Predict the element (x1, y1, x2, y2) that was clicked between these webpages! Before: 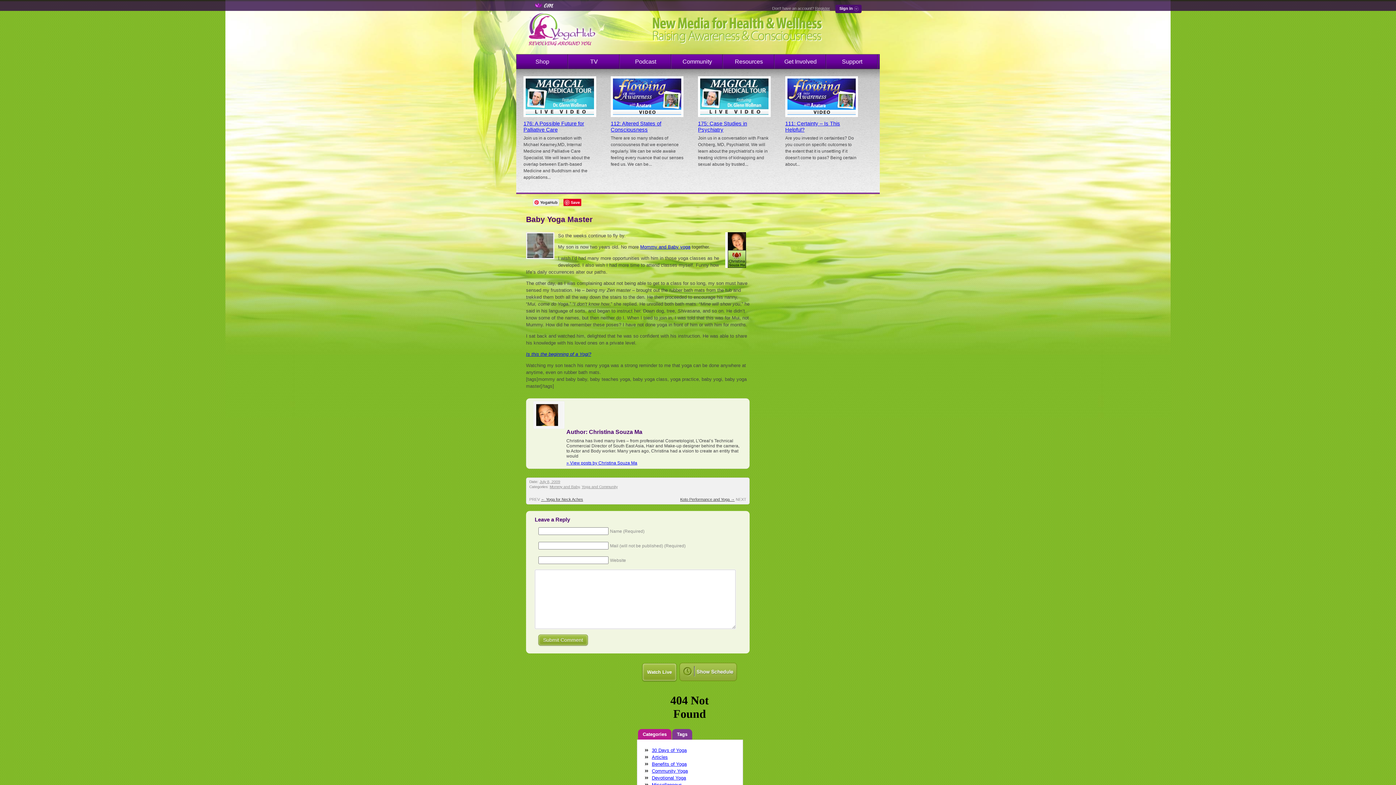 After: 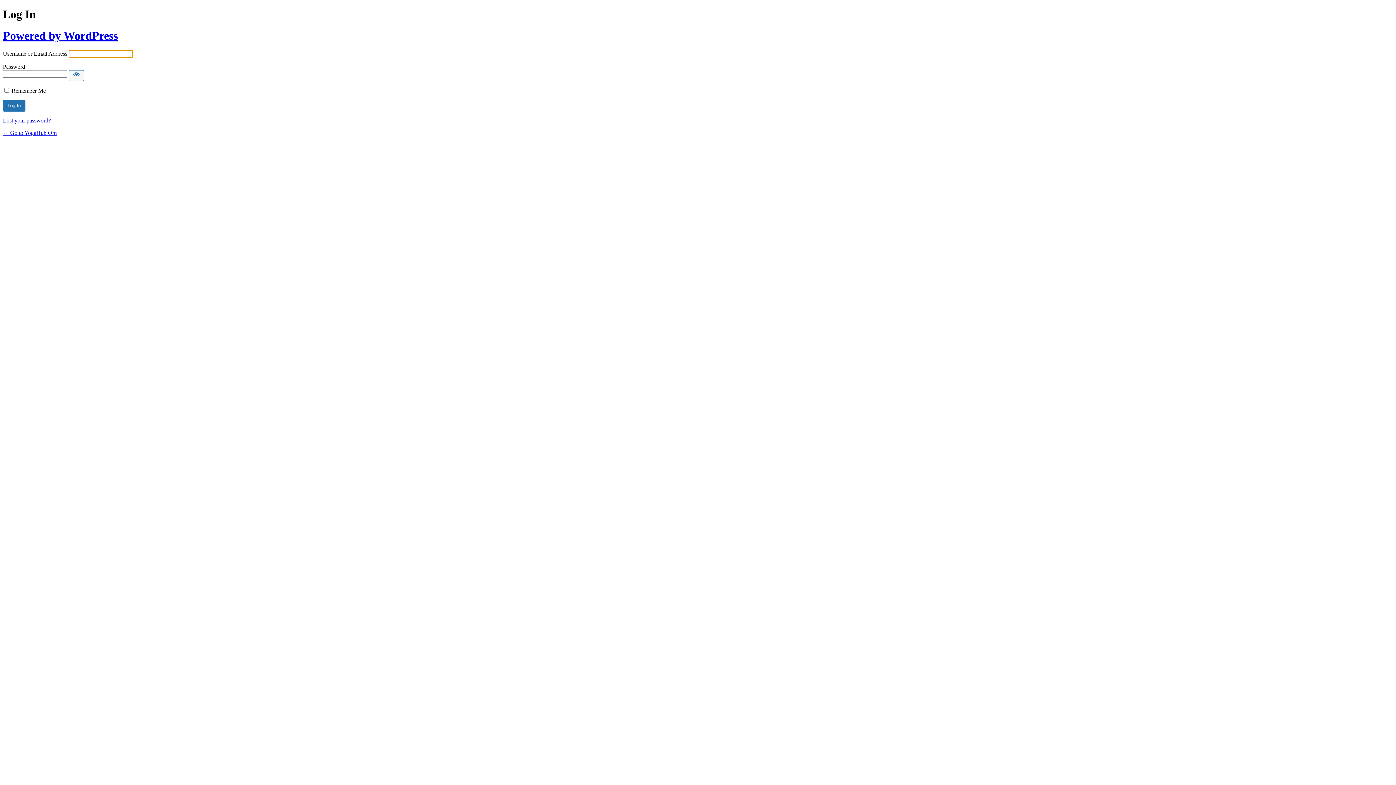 Action: bbox: (835, 4, 861, 13) label: Sign in